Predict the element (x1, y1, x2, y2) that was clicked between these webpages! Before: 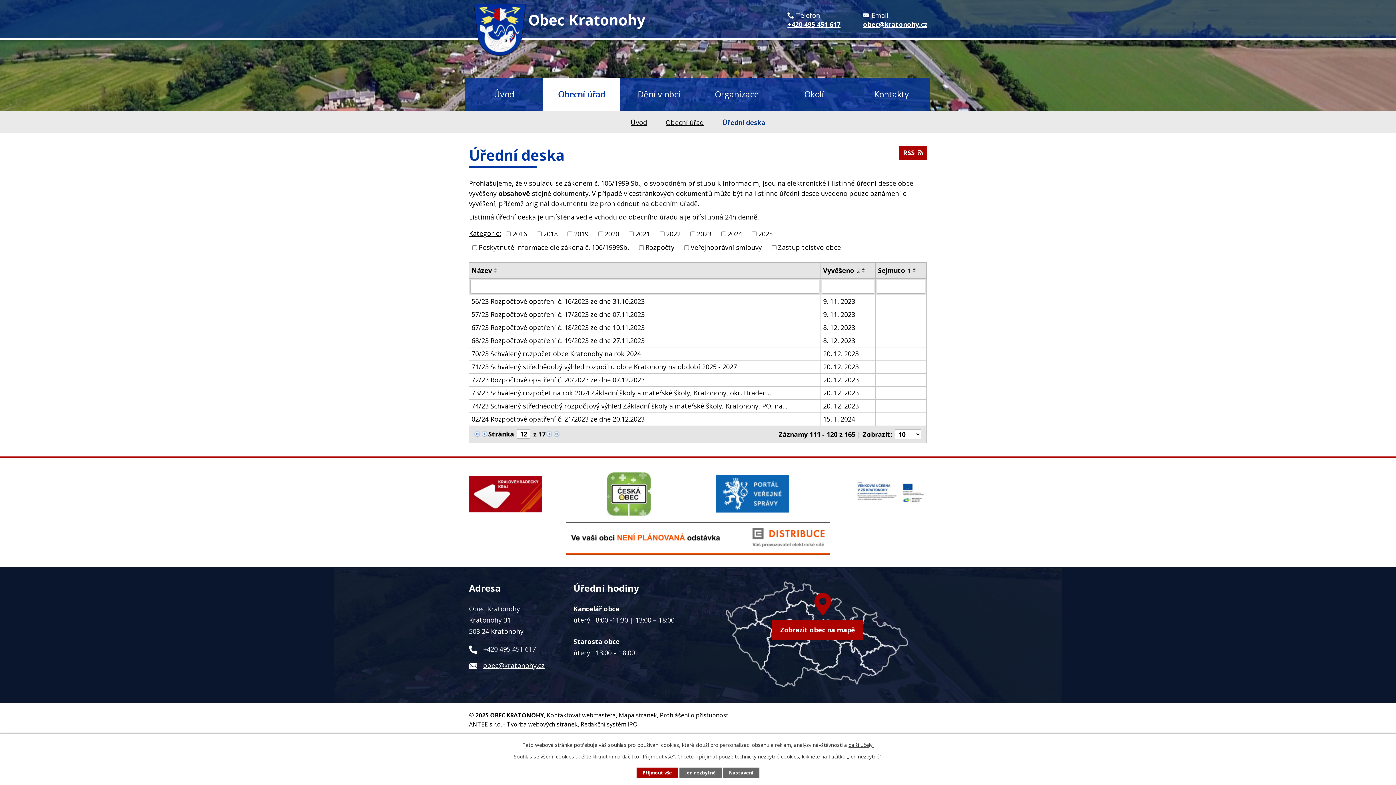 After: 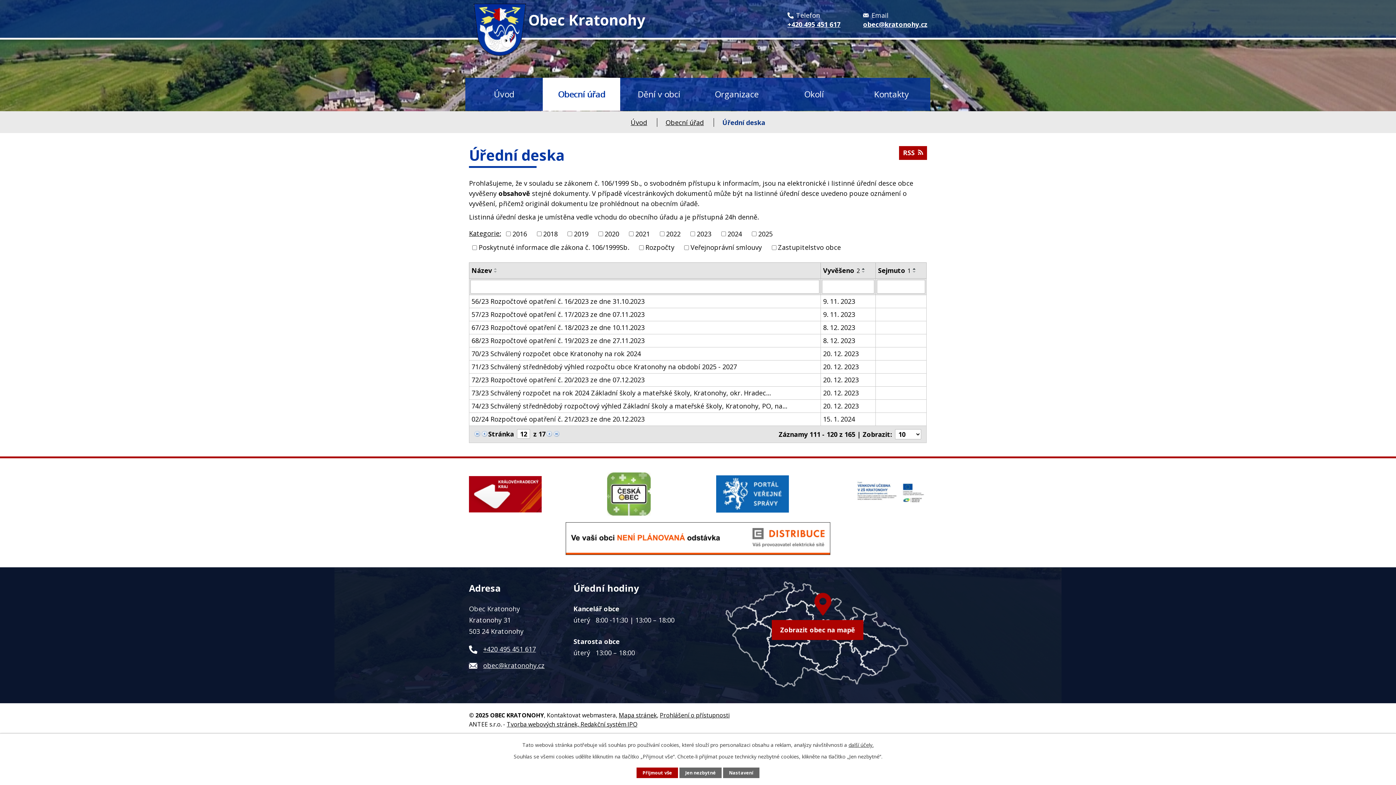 Action: label: Kontaktovat webmastera bbox: (546, 711, 616, 719)